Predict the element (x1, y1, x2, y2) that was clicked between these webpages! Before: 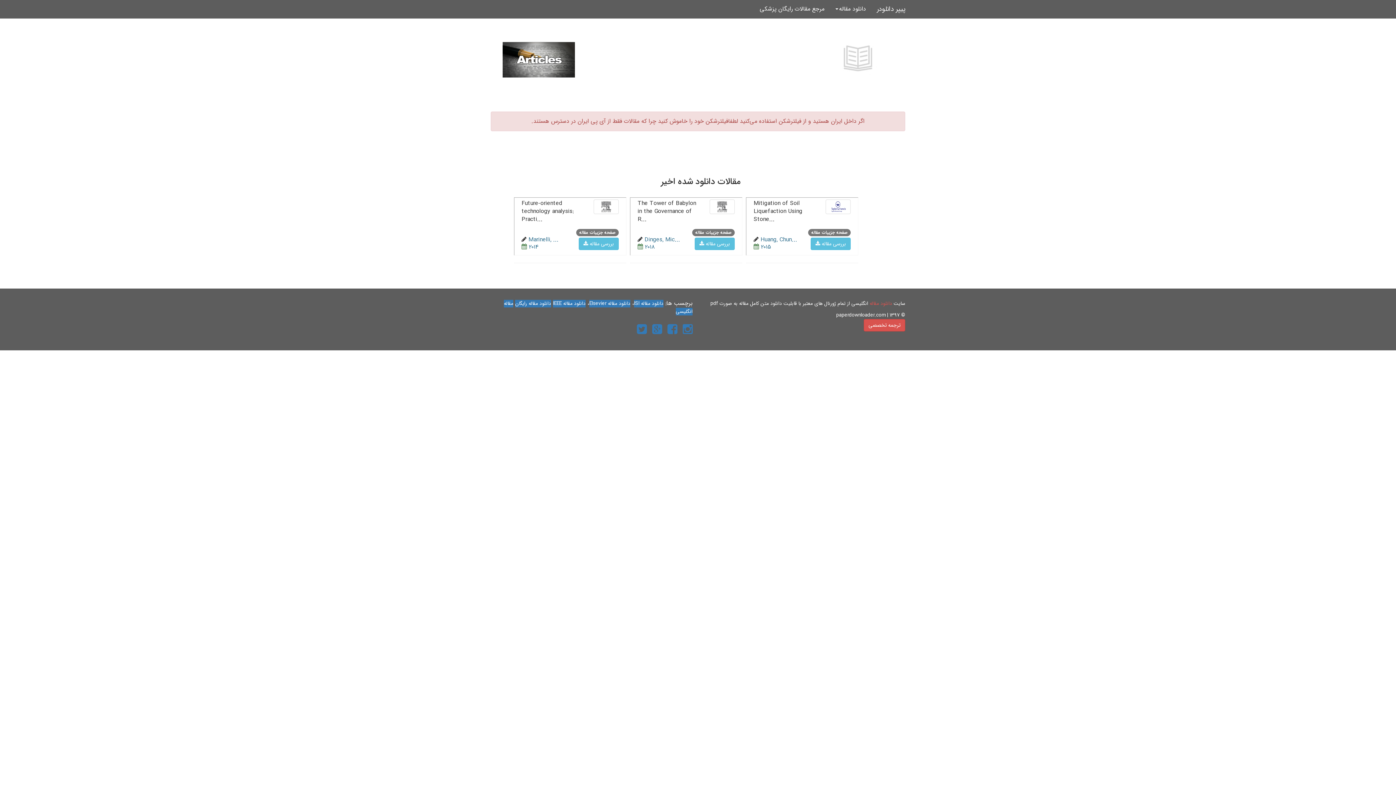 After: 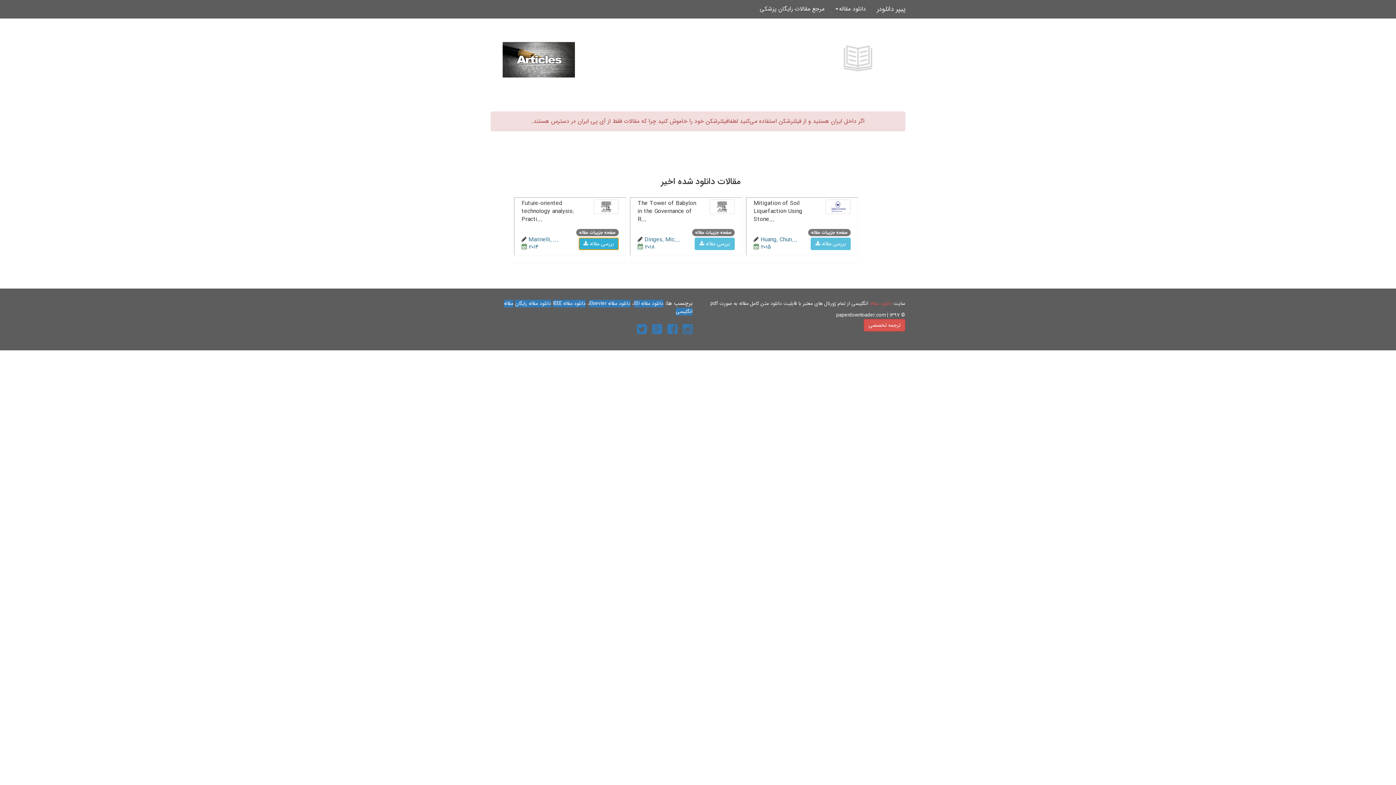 Action: label: بررسی مقاله  bbox: (578, 237, 618, 250)